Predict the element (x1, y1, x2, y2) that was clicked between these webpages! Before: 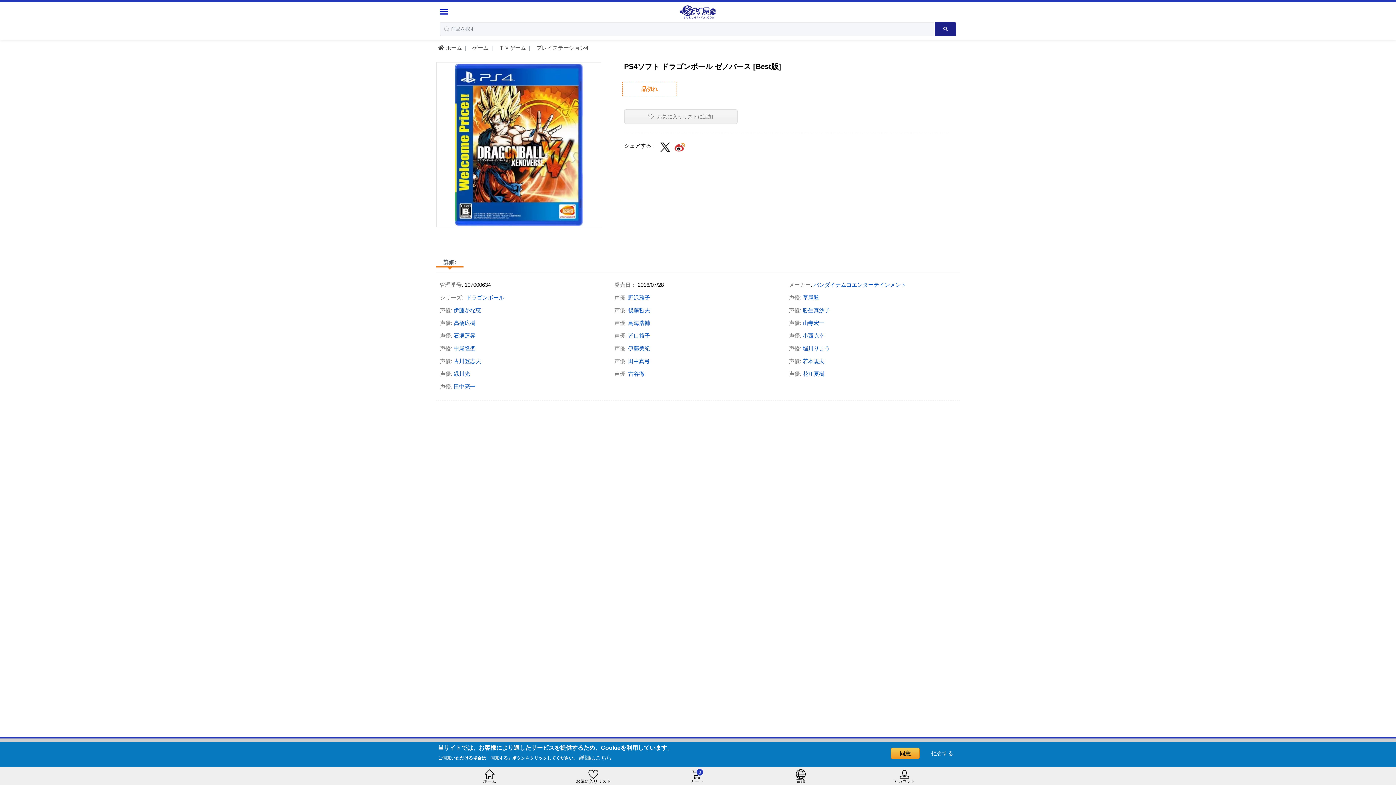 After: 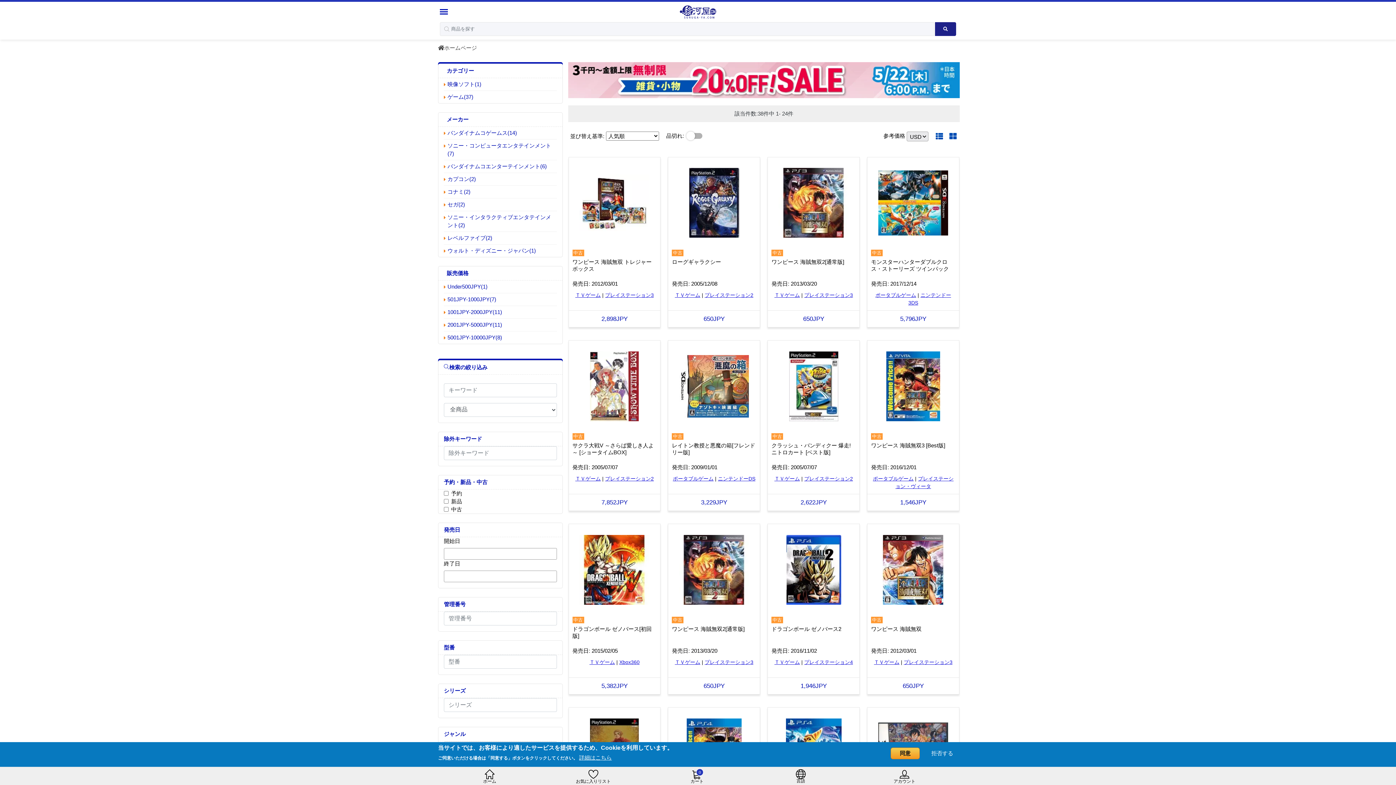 Action: bbox: (628, 307, 650, 313) label: 後藤哲夫